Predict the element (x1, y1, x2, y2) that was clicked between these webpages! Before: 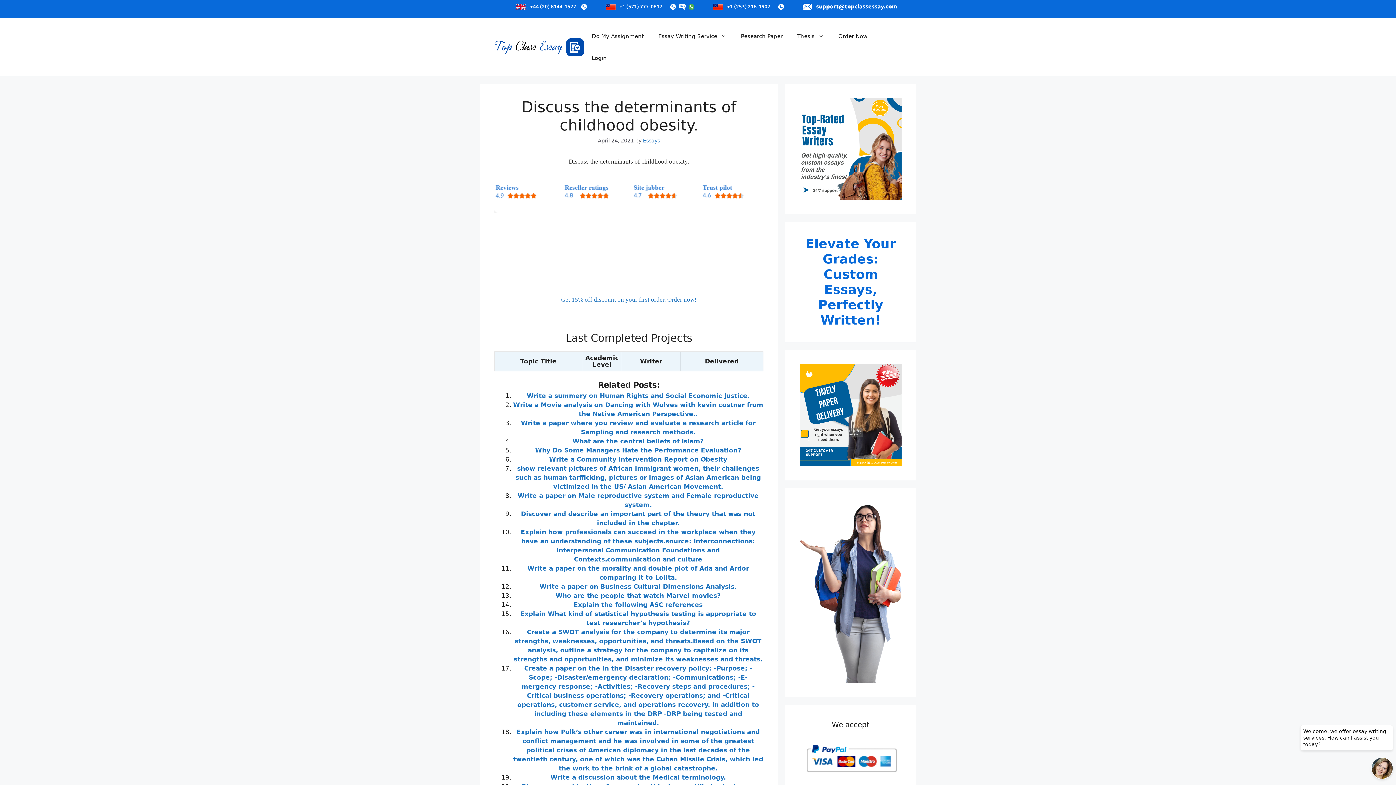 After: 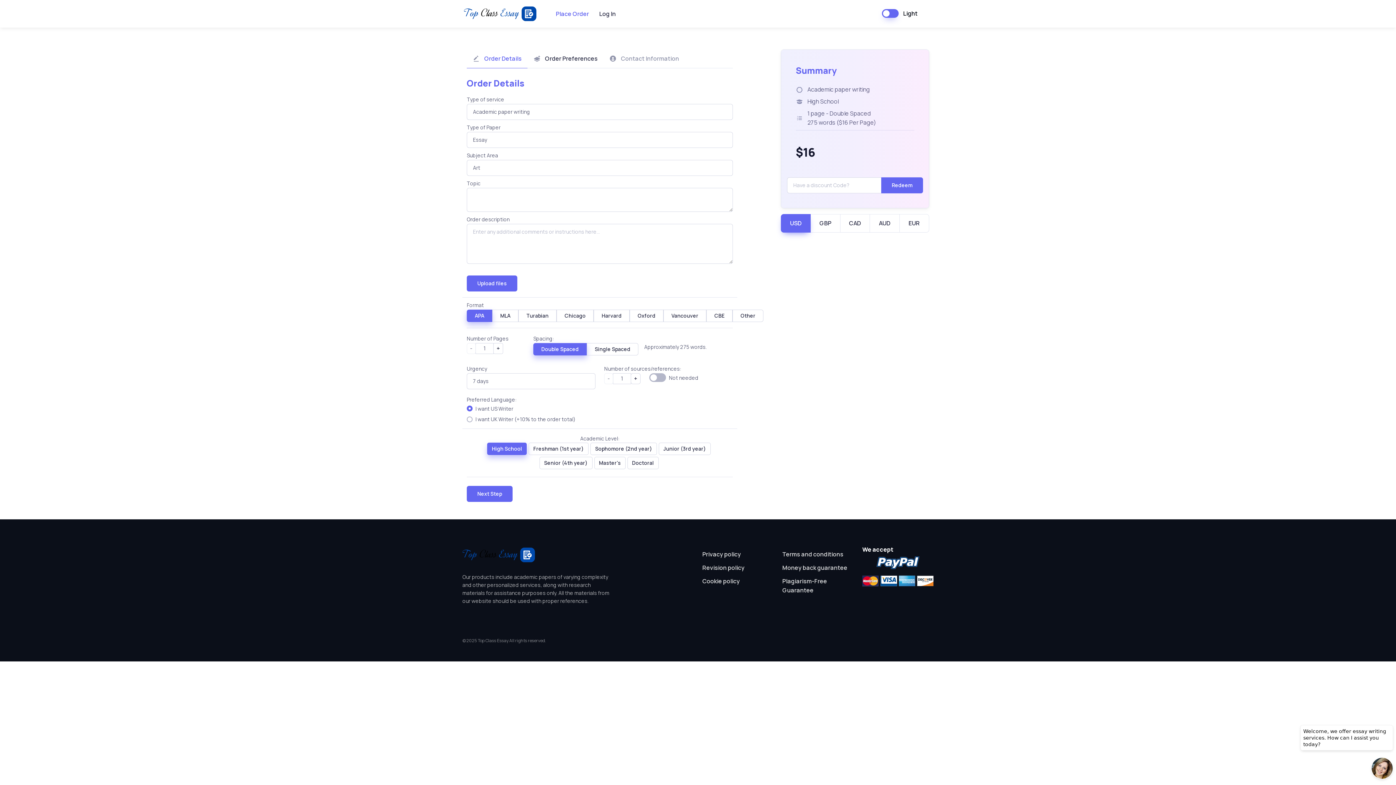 Action: bbox: (588, 4, 694, 11)